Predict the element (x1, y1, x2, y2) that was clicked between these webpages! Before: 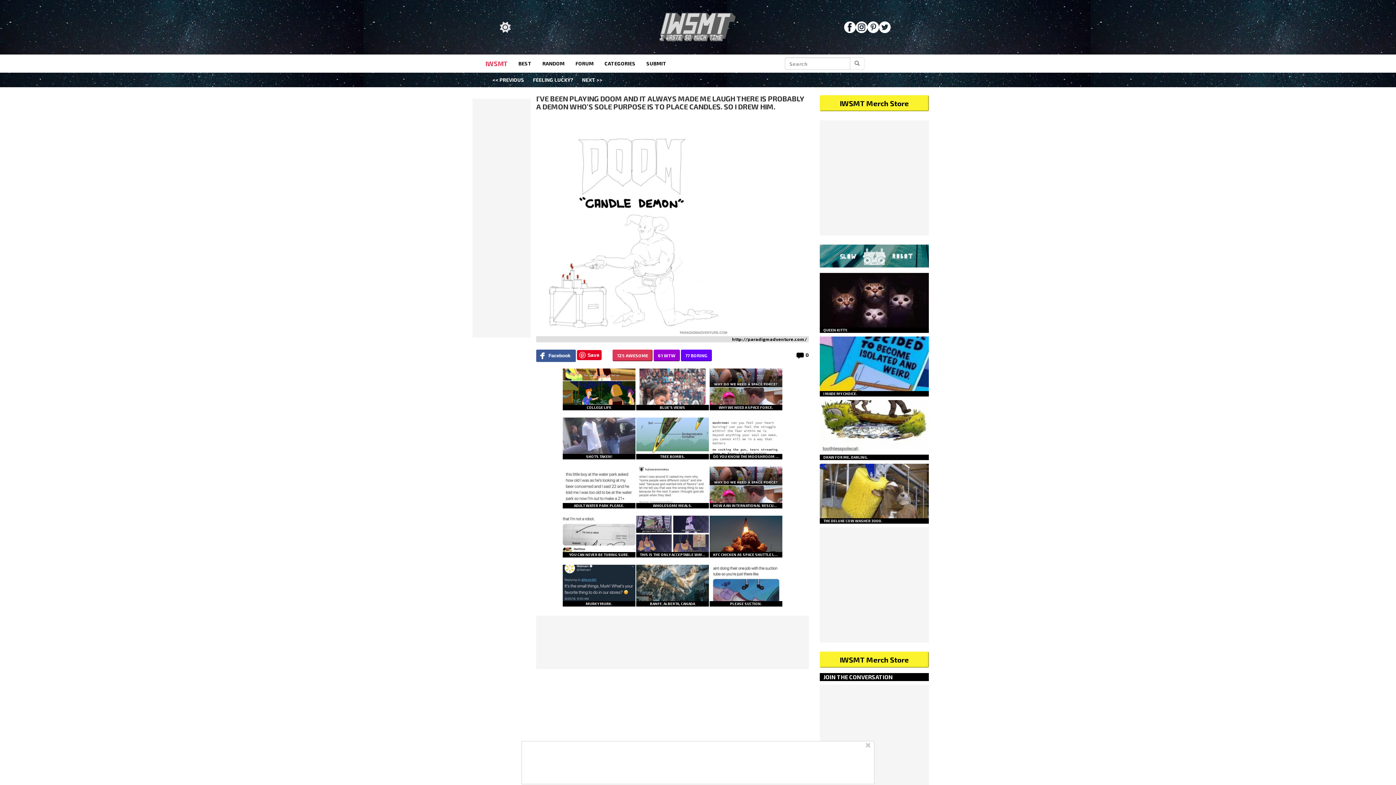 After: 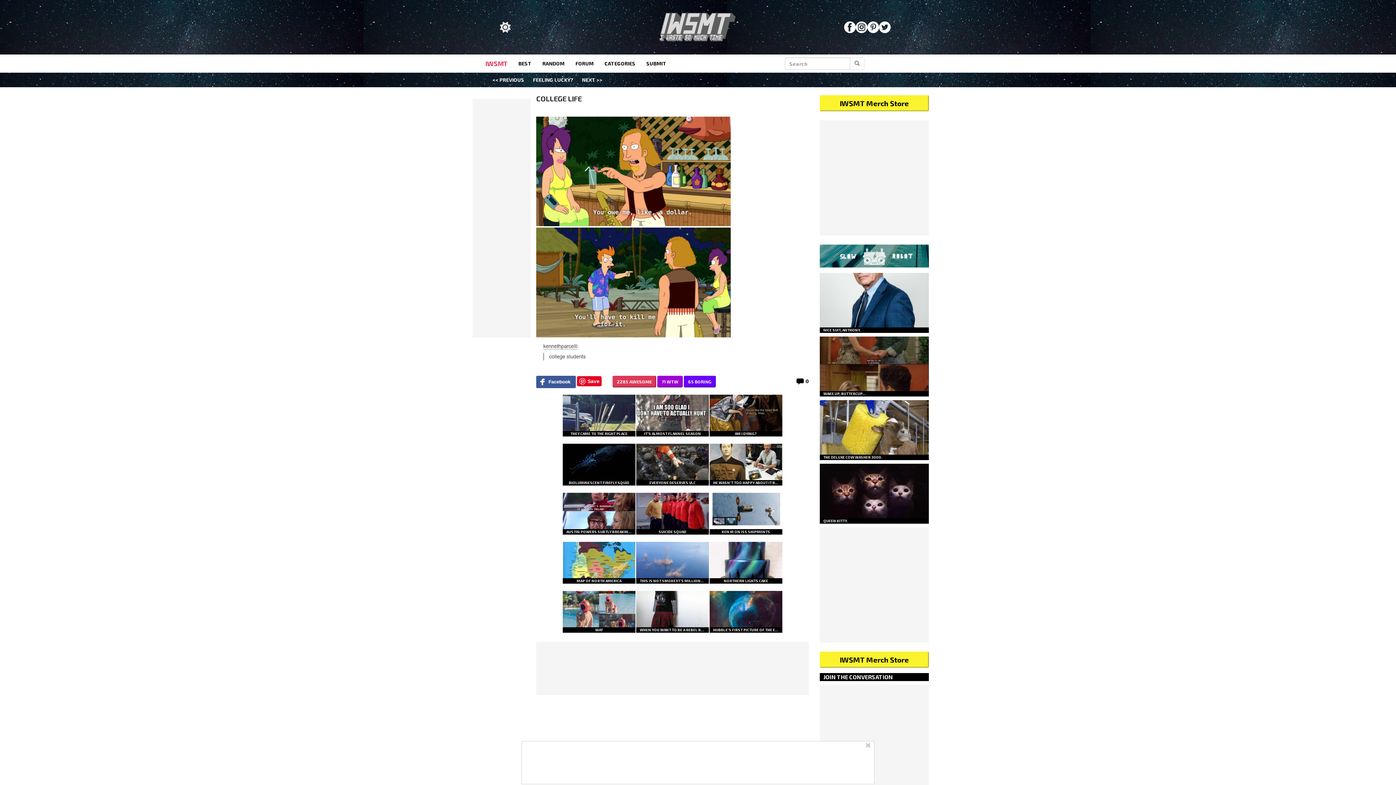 Action: bbox: (562, 384, 635, 410) label: COLLEGE LIFE